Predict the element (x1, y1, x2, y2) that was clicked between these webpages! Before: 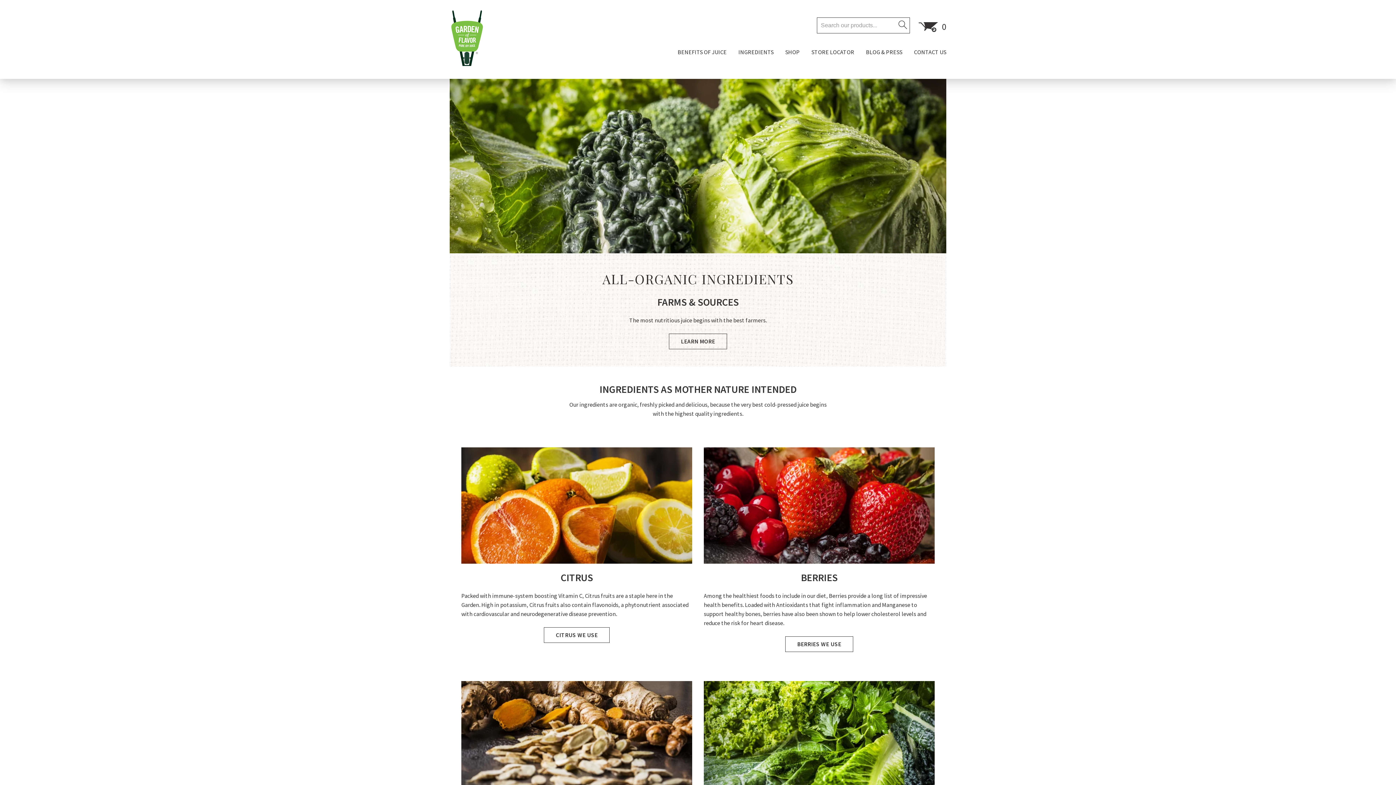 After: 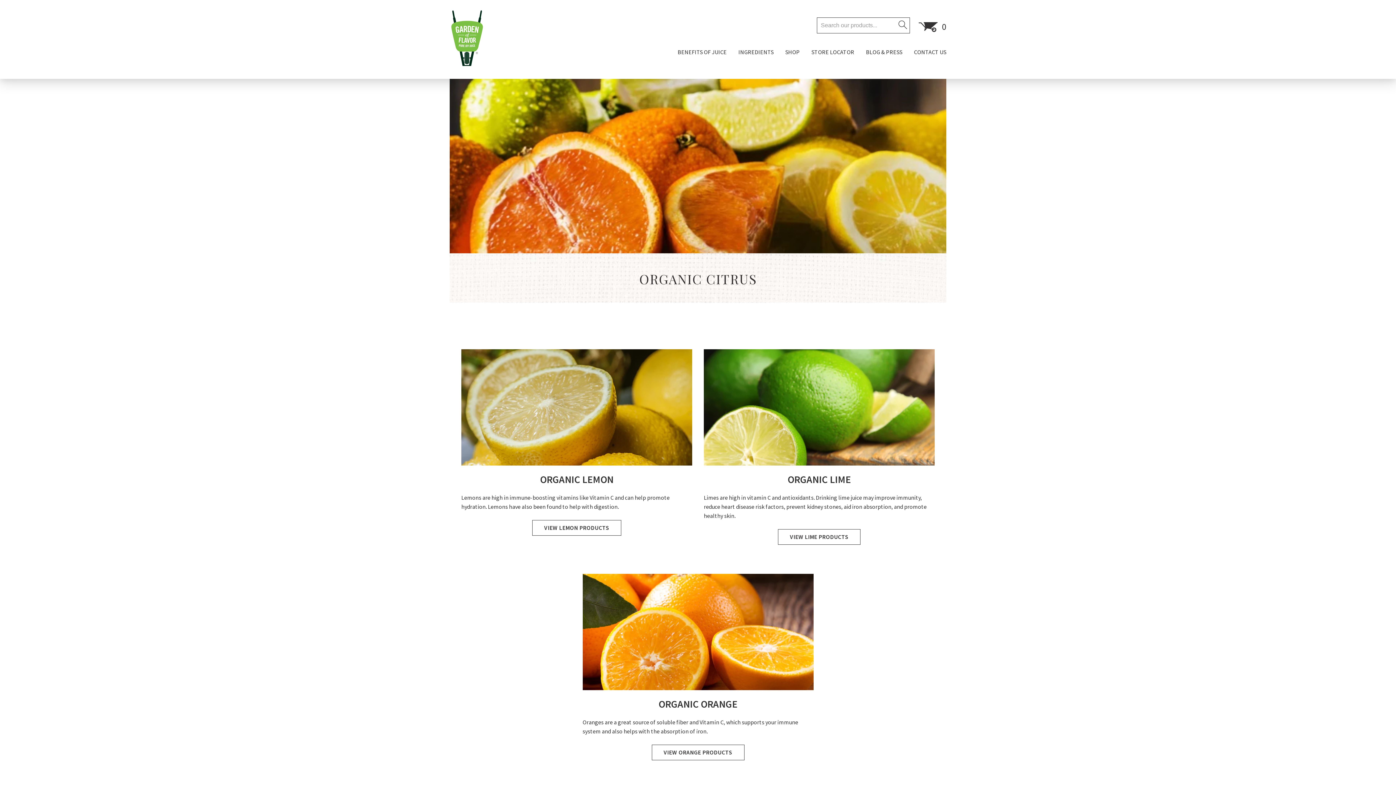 Action: label: CITRUS WE USE bbox: (543, 627, 609, 643)